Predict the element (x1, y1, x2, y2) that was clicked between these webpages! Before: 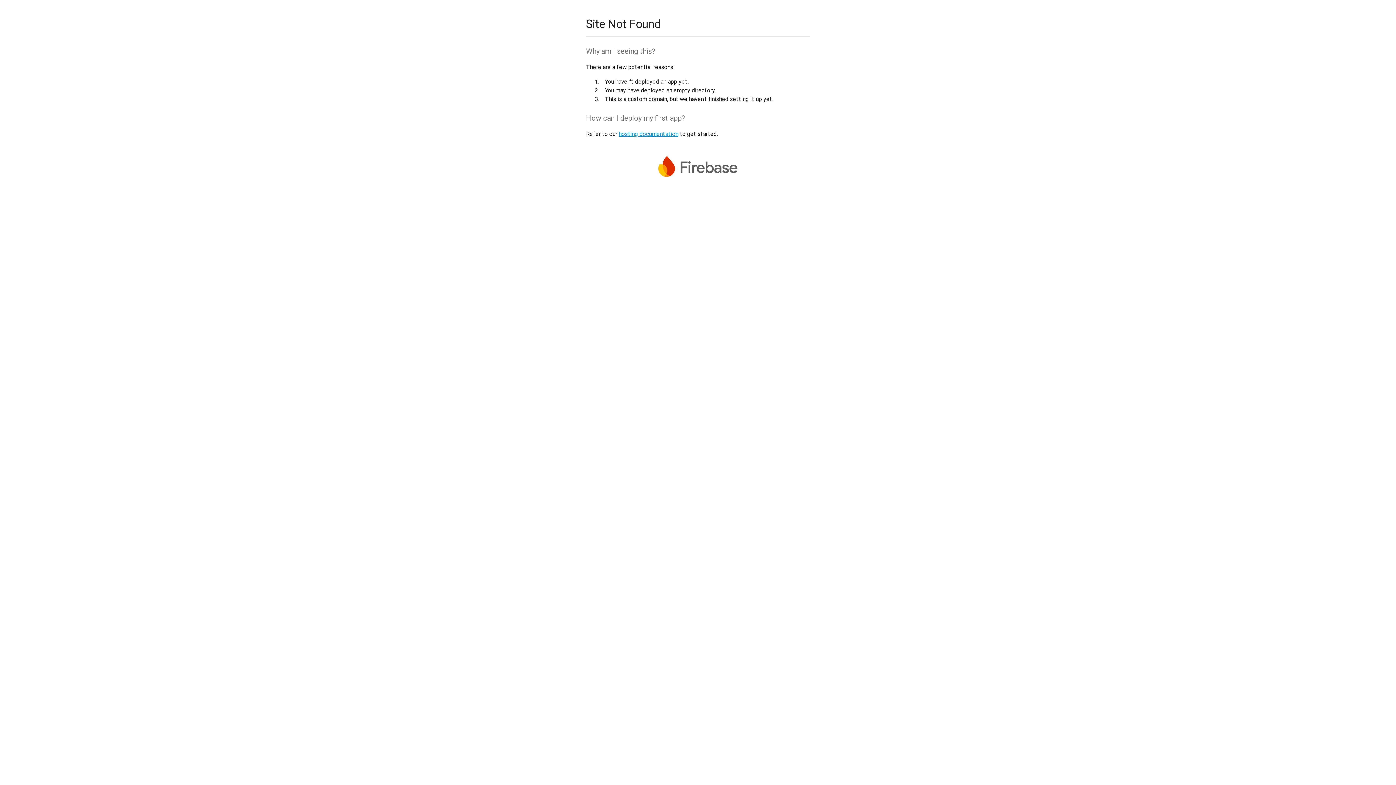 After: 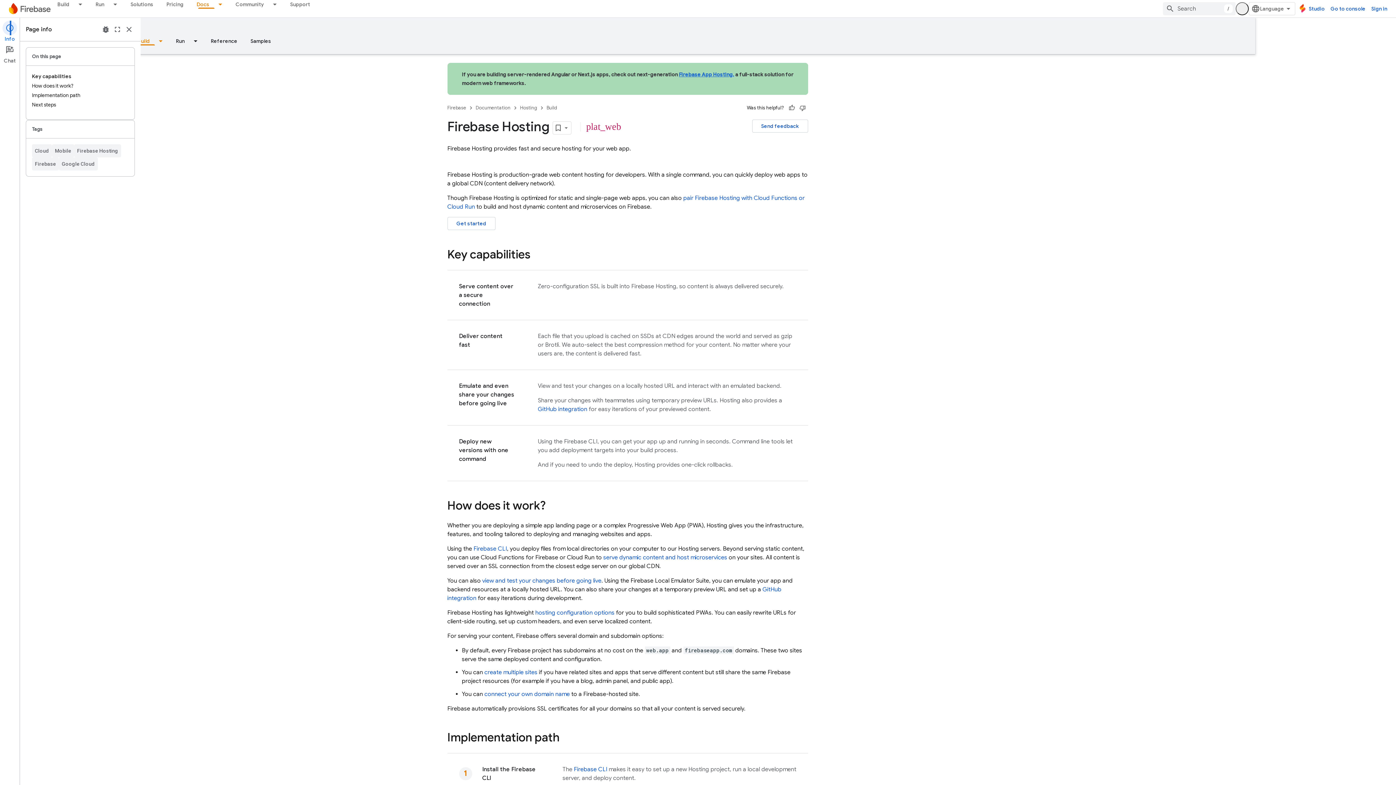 Action: label: hosting documentation bbox: (618, 130, 678, 137)